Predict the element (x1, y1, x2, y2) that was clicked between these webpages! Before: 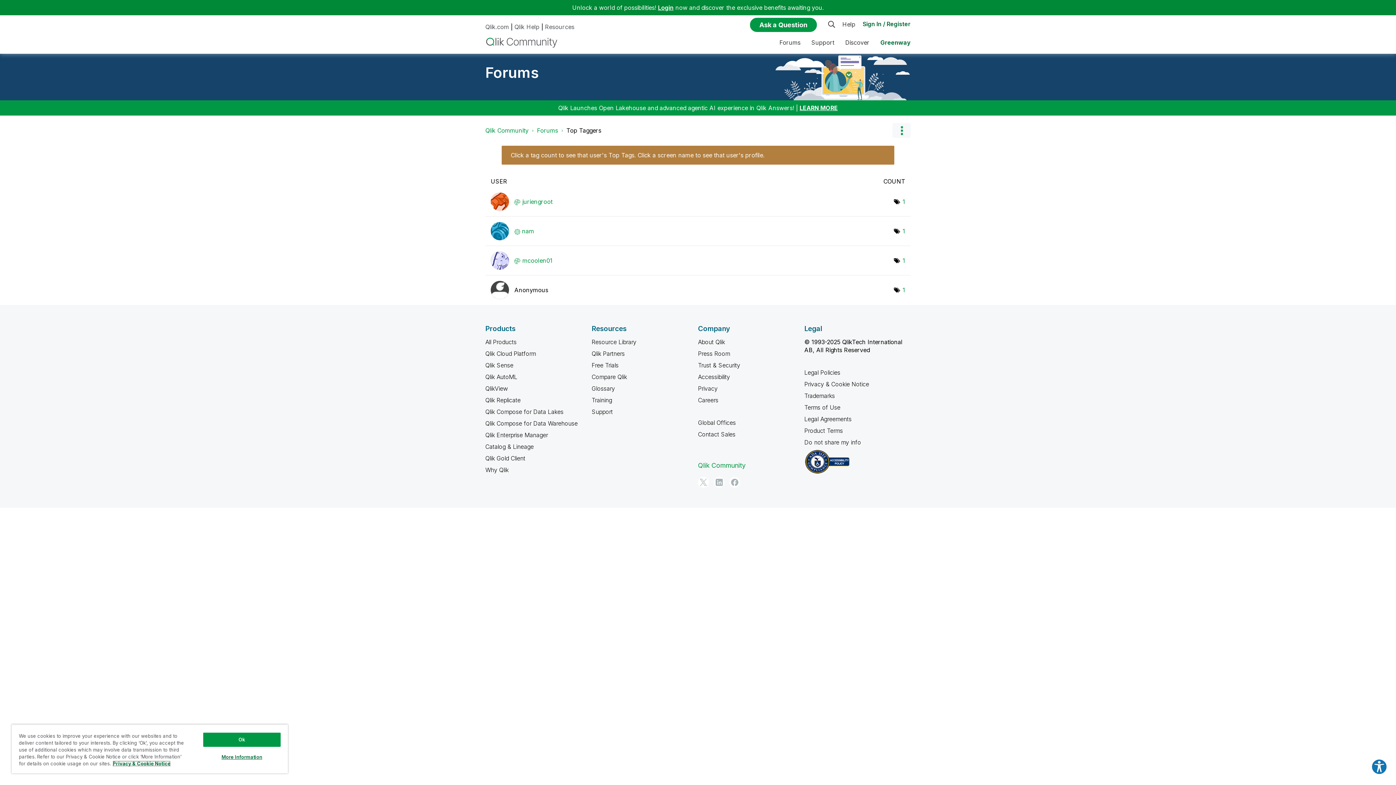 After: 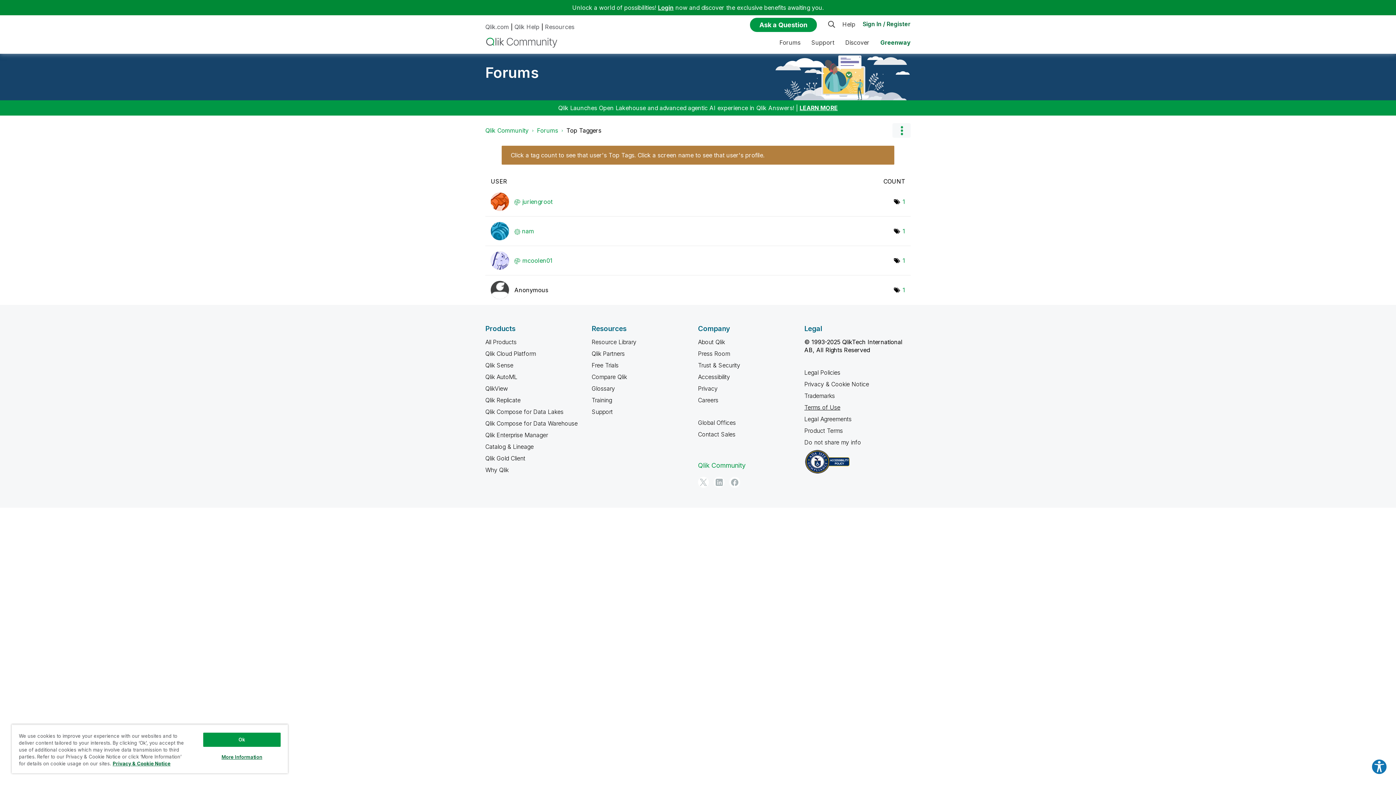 Action: bbox: (804, 404, 840, 411) label: Terms of Use